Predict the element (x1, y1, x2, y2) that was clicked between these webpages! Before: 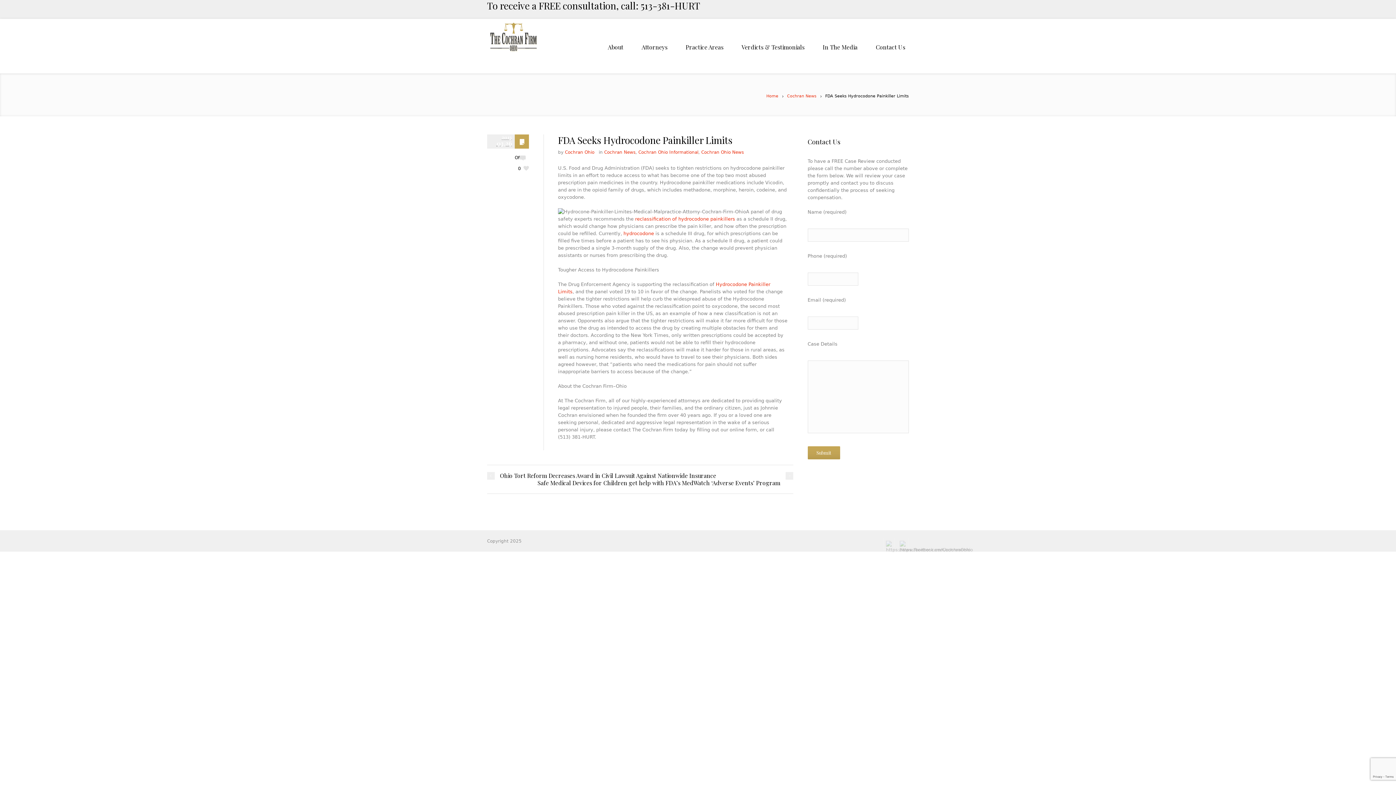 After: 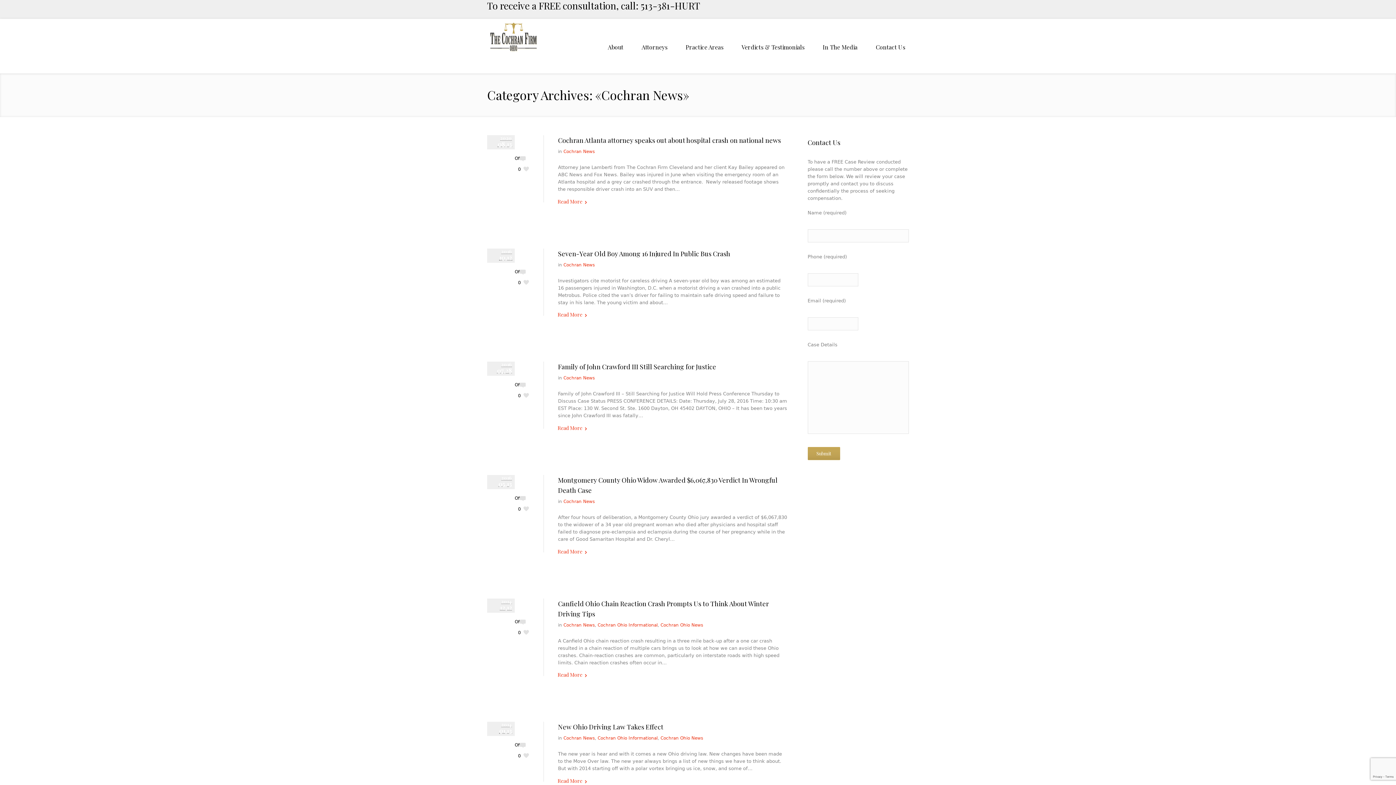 Action: label: Cochran News bbox: (787, 93, 816, 98)